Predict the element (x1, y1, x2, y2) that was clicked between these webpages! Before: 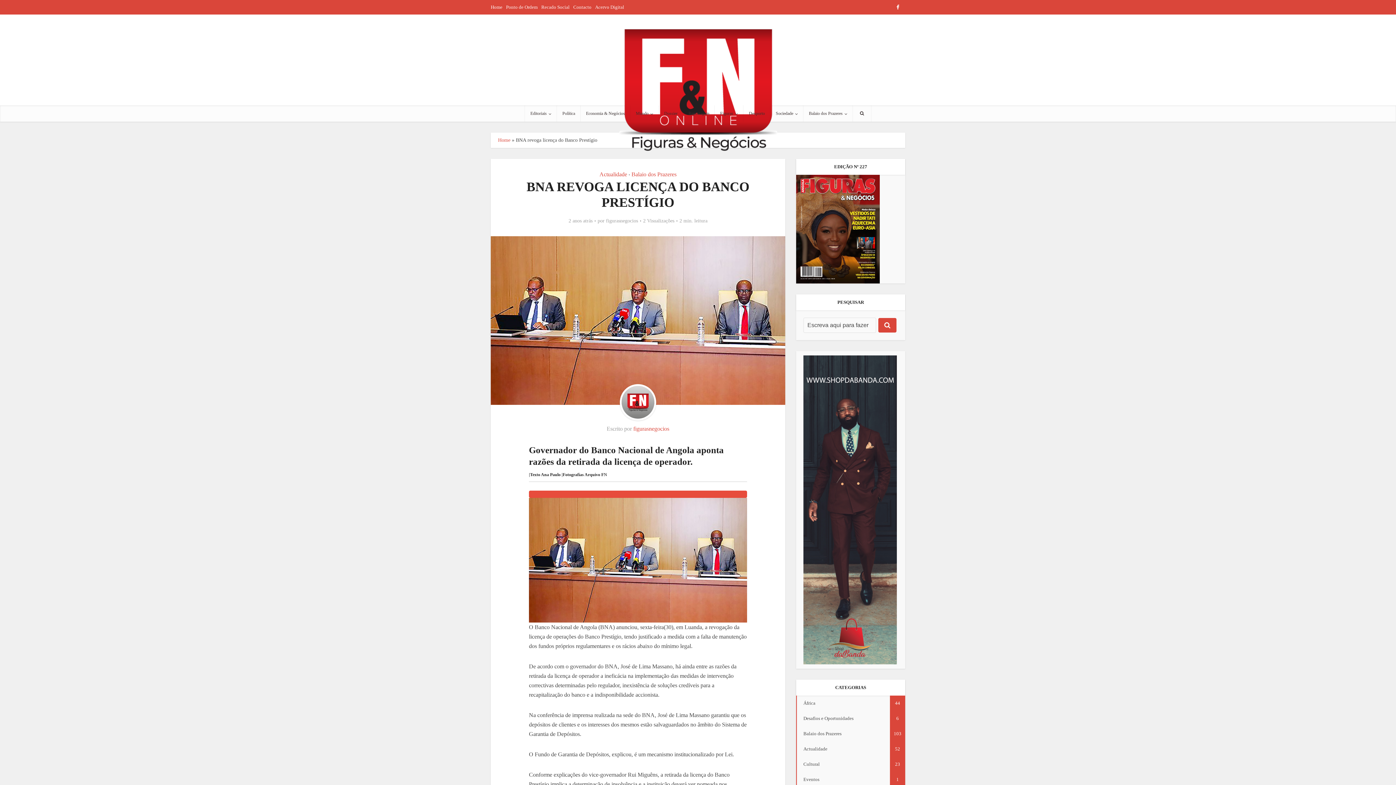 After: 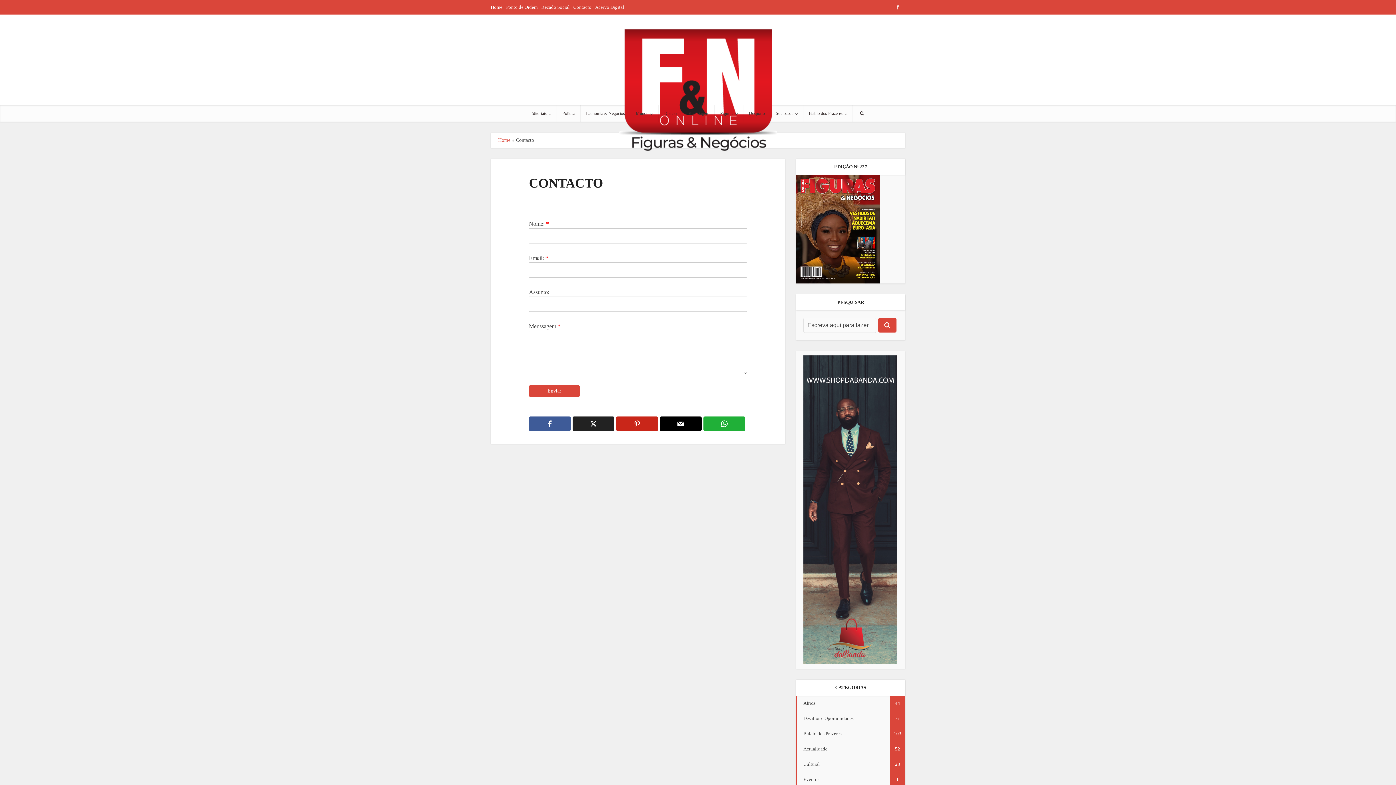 Action: label: Contacto bbox: (573, 4, 591, 9)